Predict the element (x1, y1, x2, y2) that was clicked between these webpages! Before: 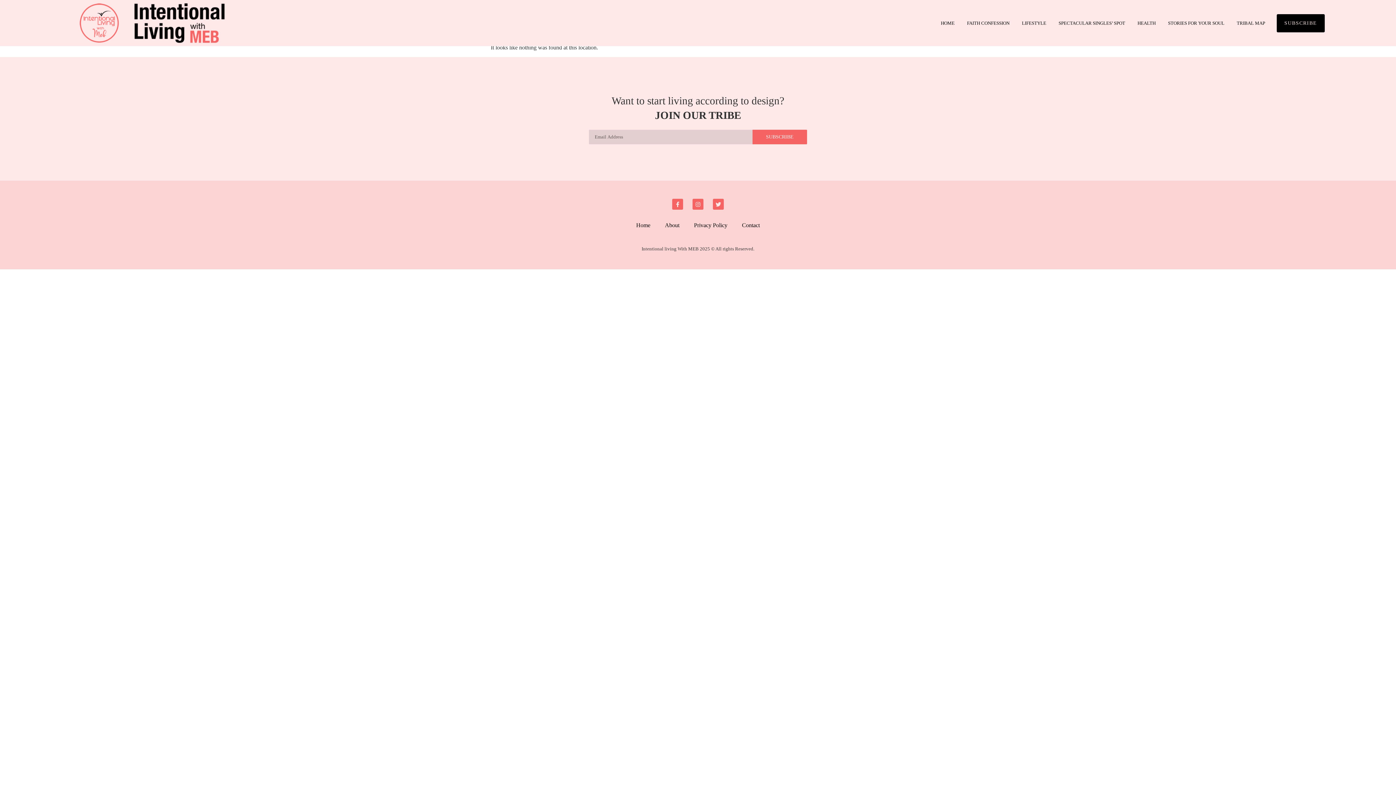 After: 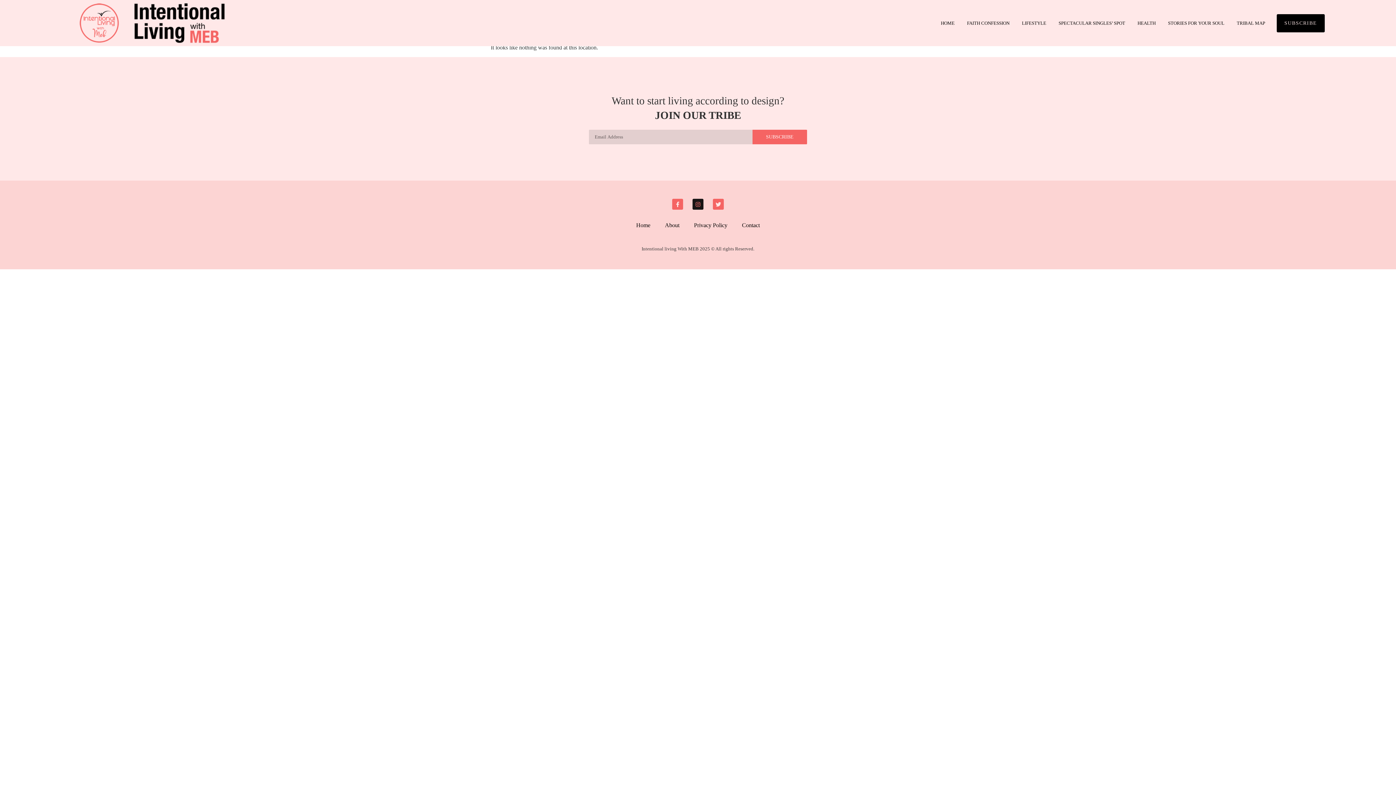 Action: label: Instagram bbox: (692, 199, 703, 209)